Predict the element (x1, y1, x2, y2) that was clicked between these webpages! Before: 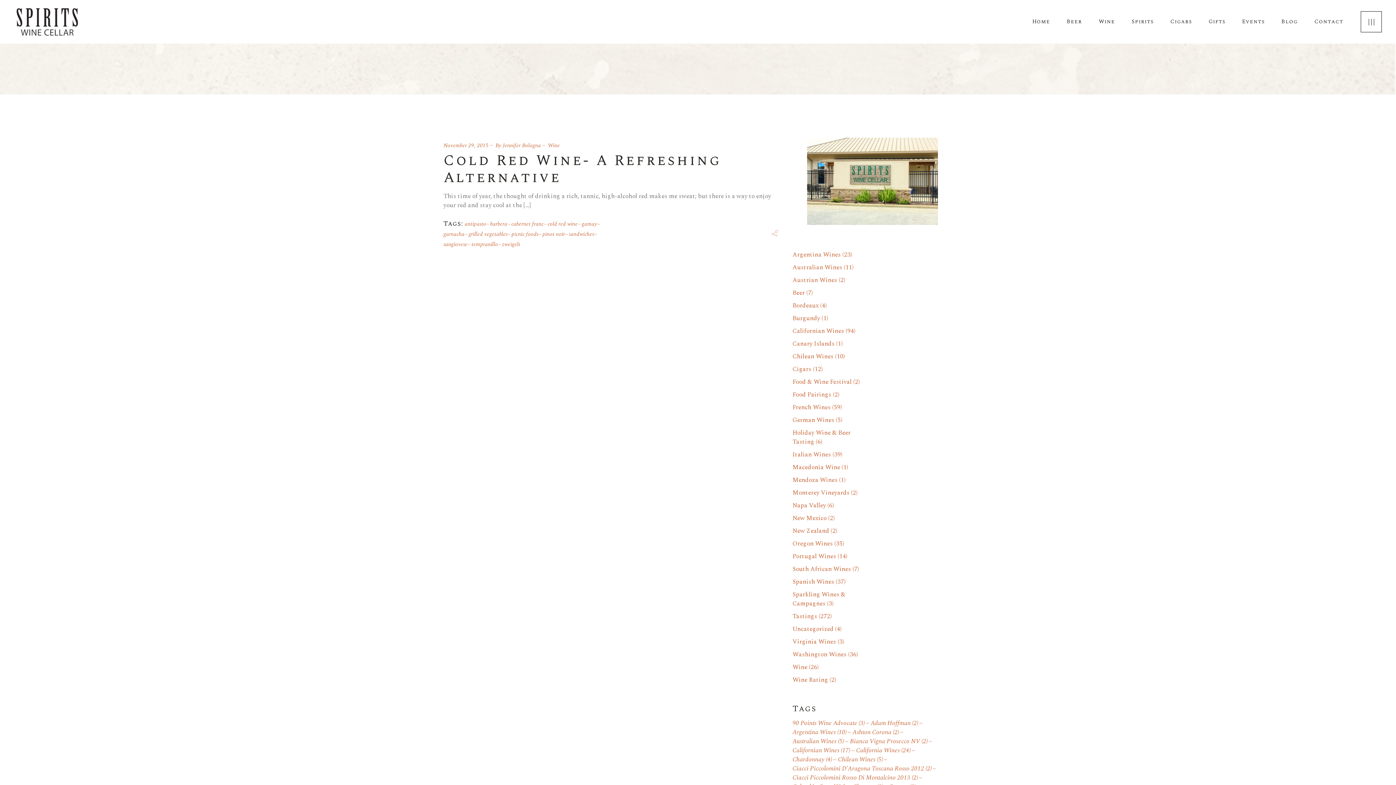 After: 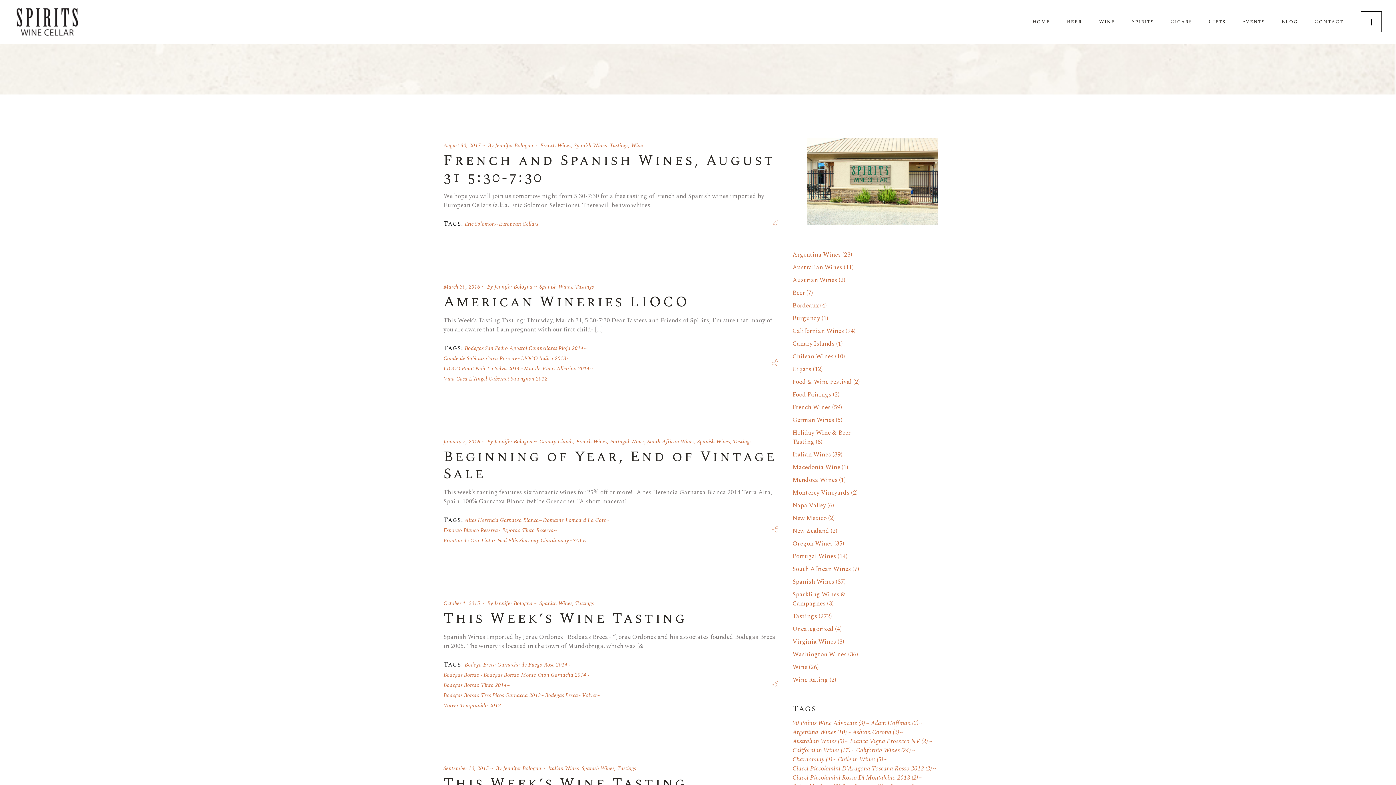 Action: label: Spanish Wines bbox: (792, 577, 834, 586)